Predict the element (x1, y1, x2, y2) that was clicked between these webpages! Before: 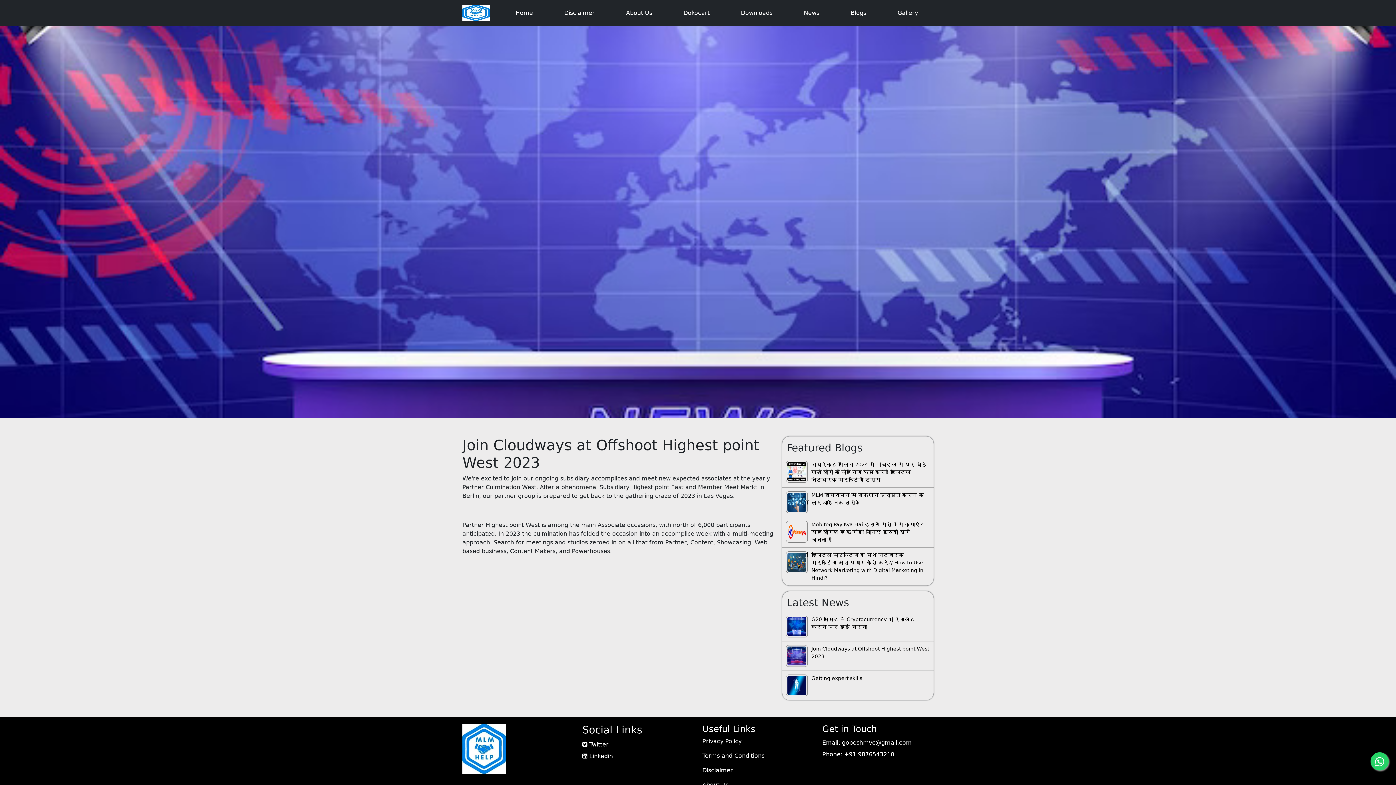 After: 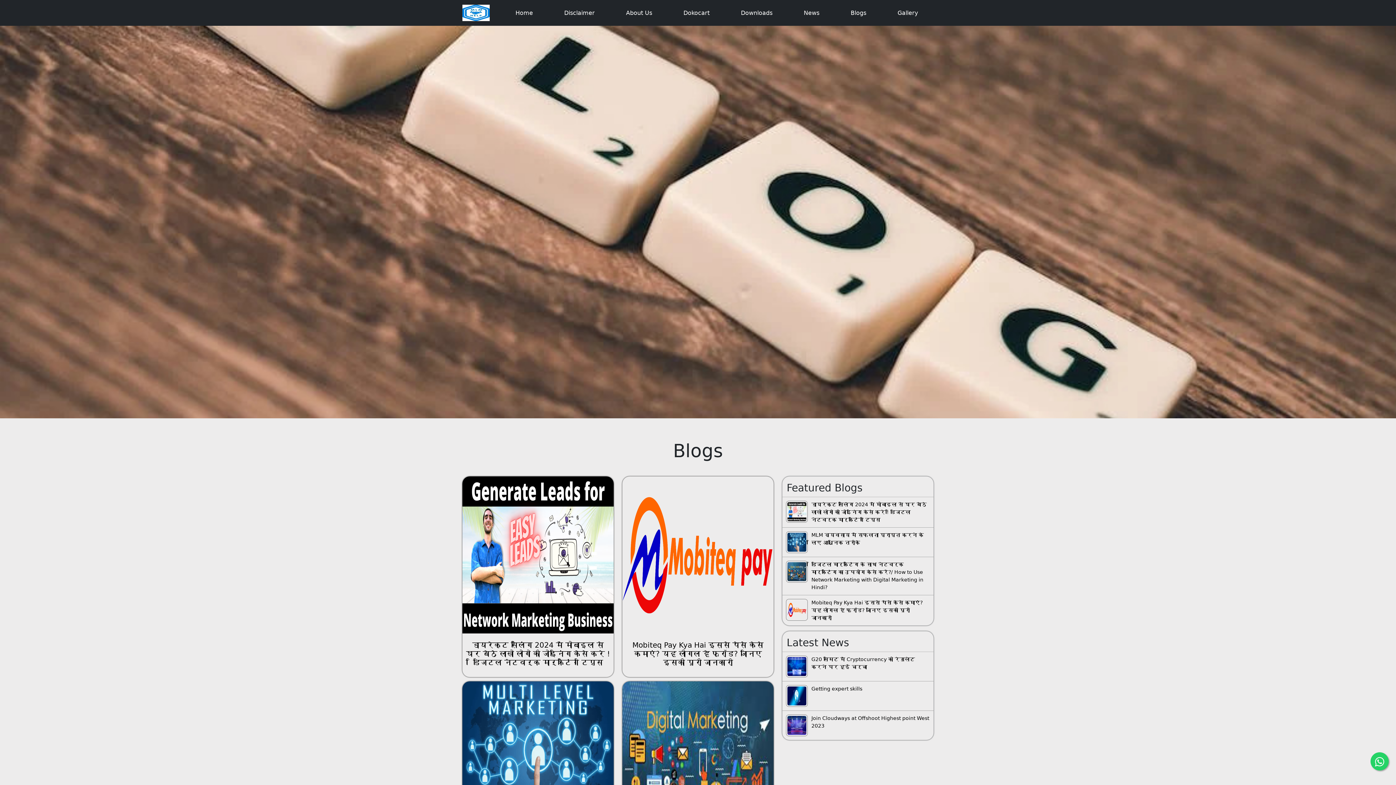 Action: bbox: (848, 5, 869, 20) label: Blogs